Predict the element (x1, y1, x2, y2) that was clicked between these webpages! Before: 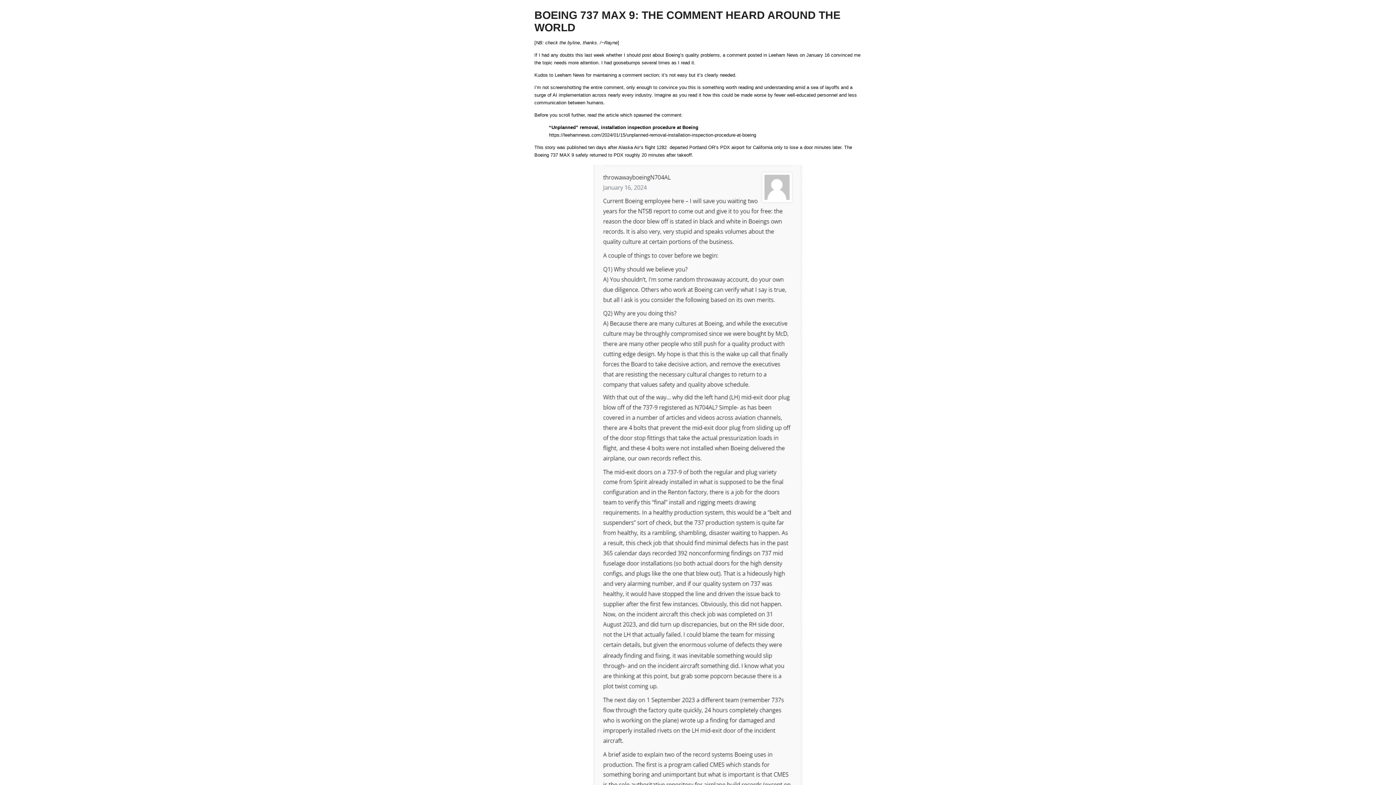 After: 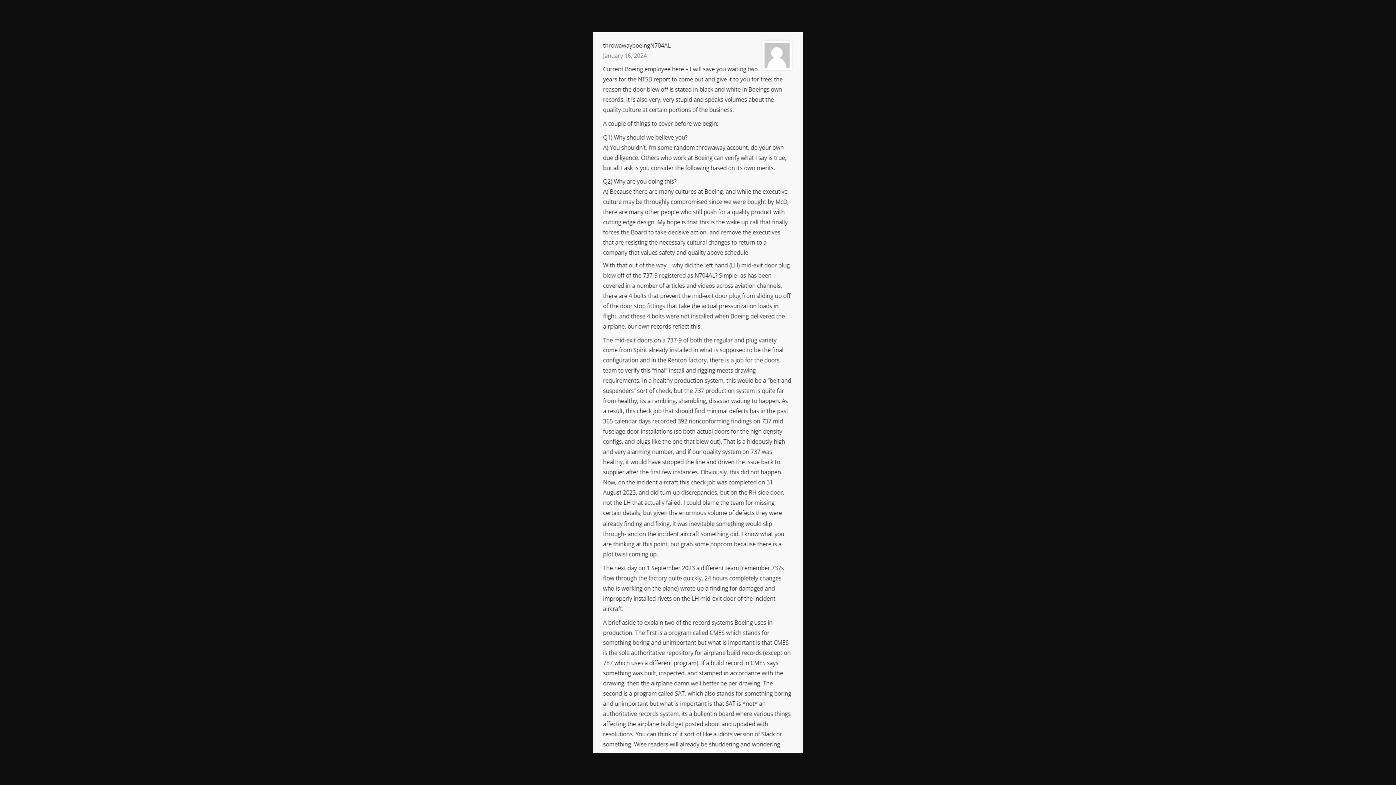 Action: bbox: (534, 163, 861, 885)